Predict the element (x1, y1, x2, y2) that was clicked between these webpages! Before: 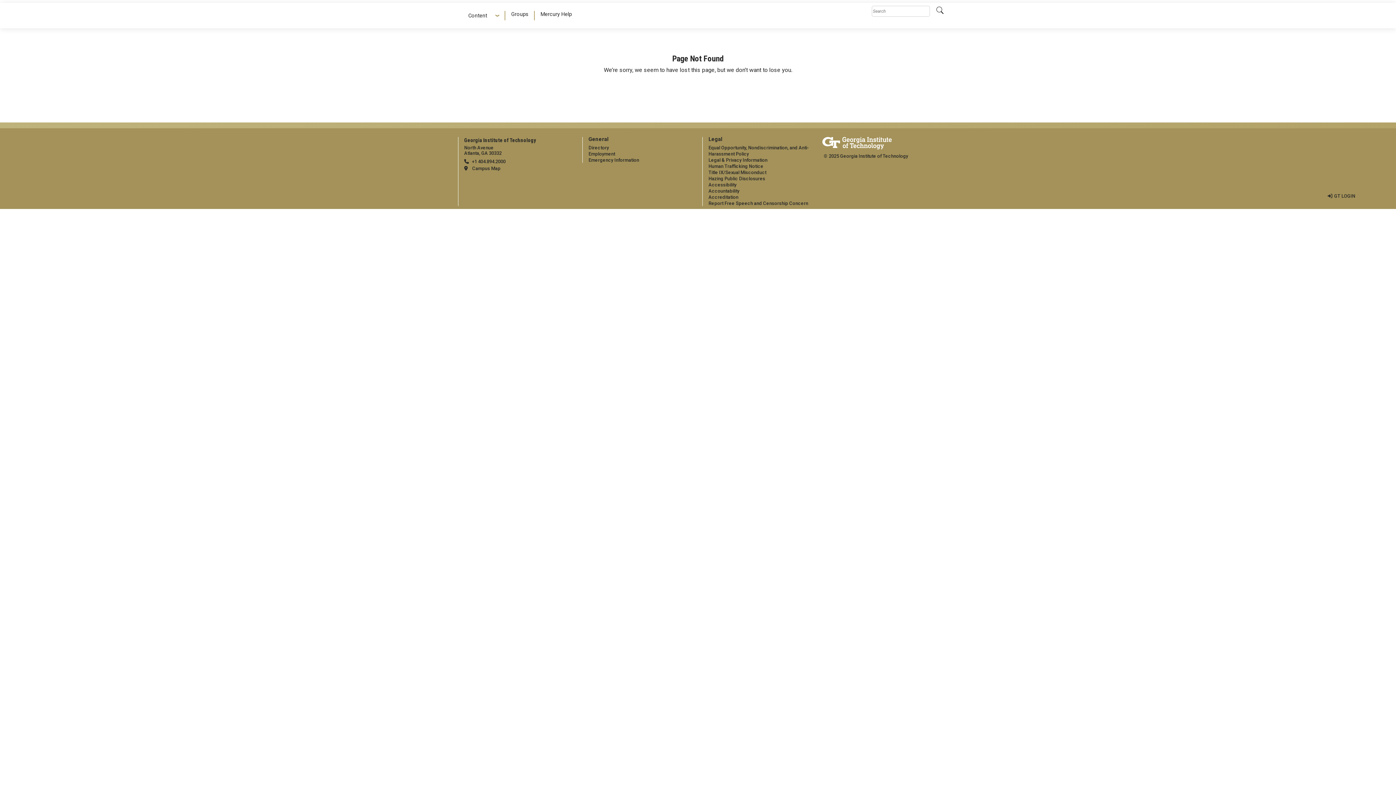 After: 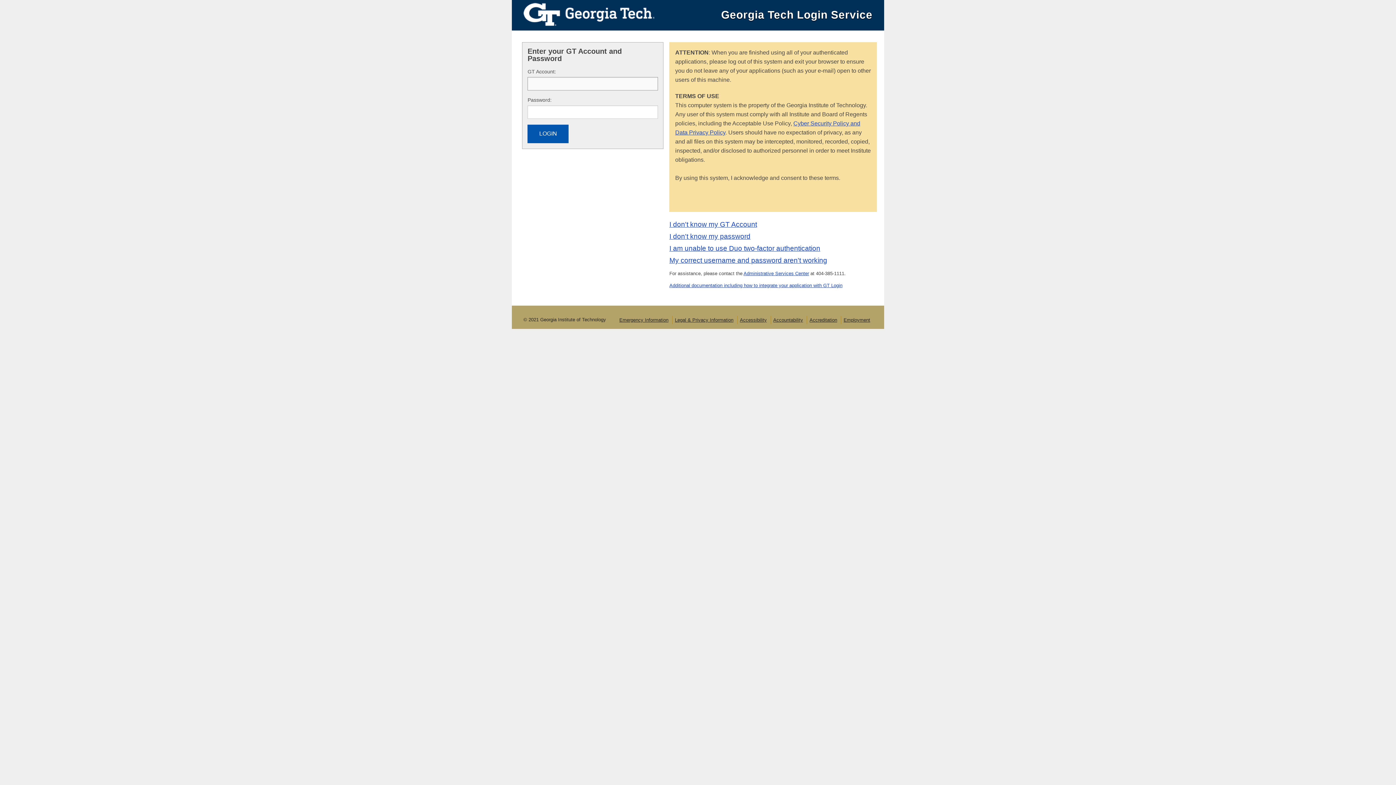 Action: label: admin login bbox: (1328, 193, 1355, 198)